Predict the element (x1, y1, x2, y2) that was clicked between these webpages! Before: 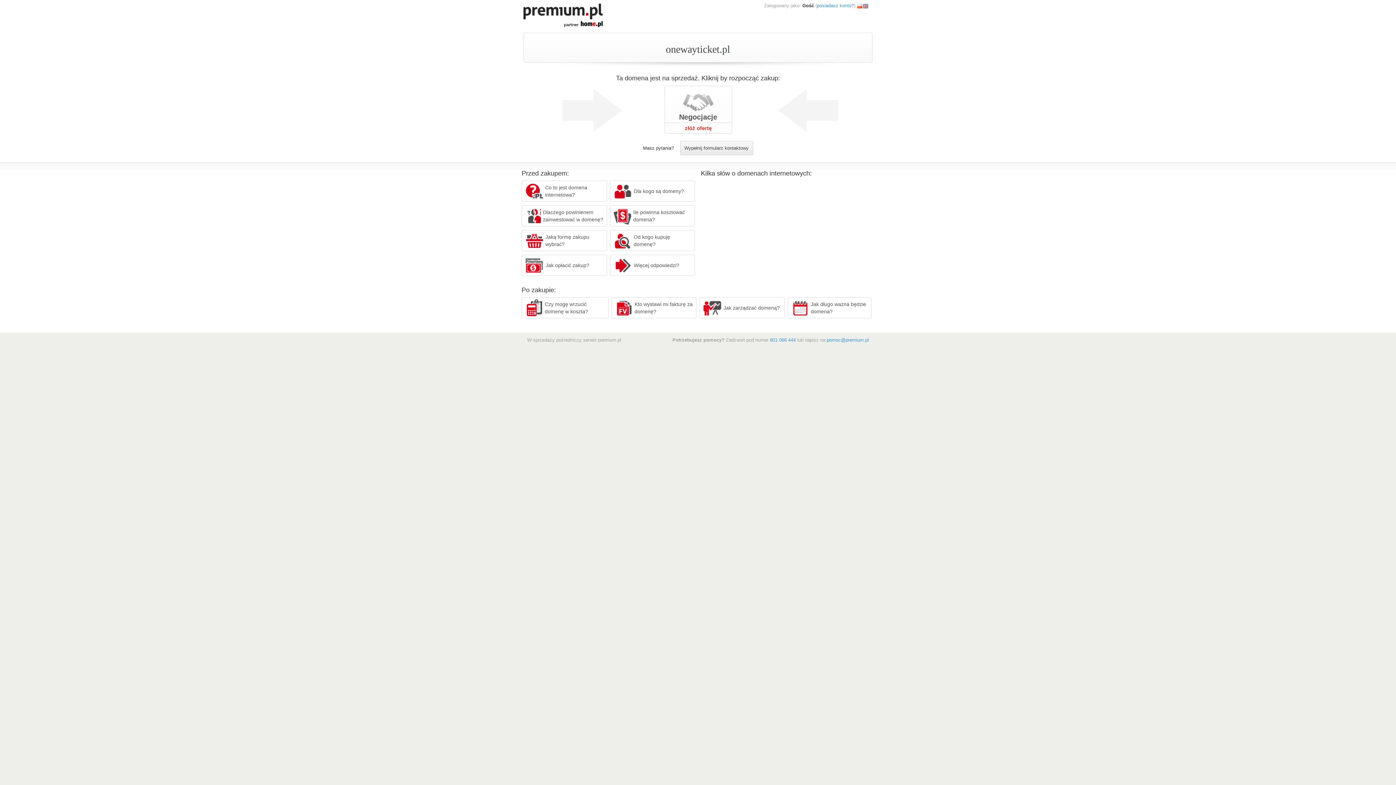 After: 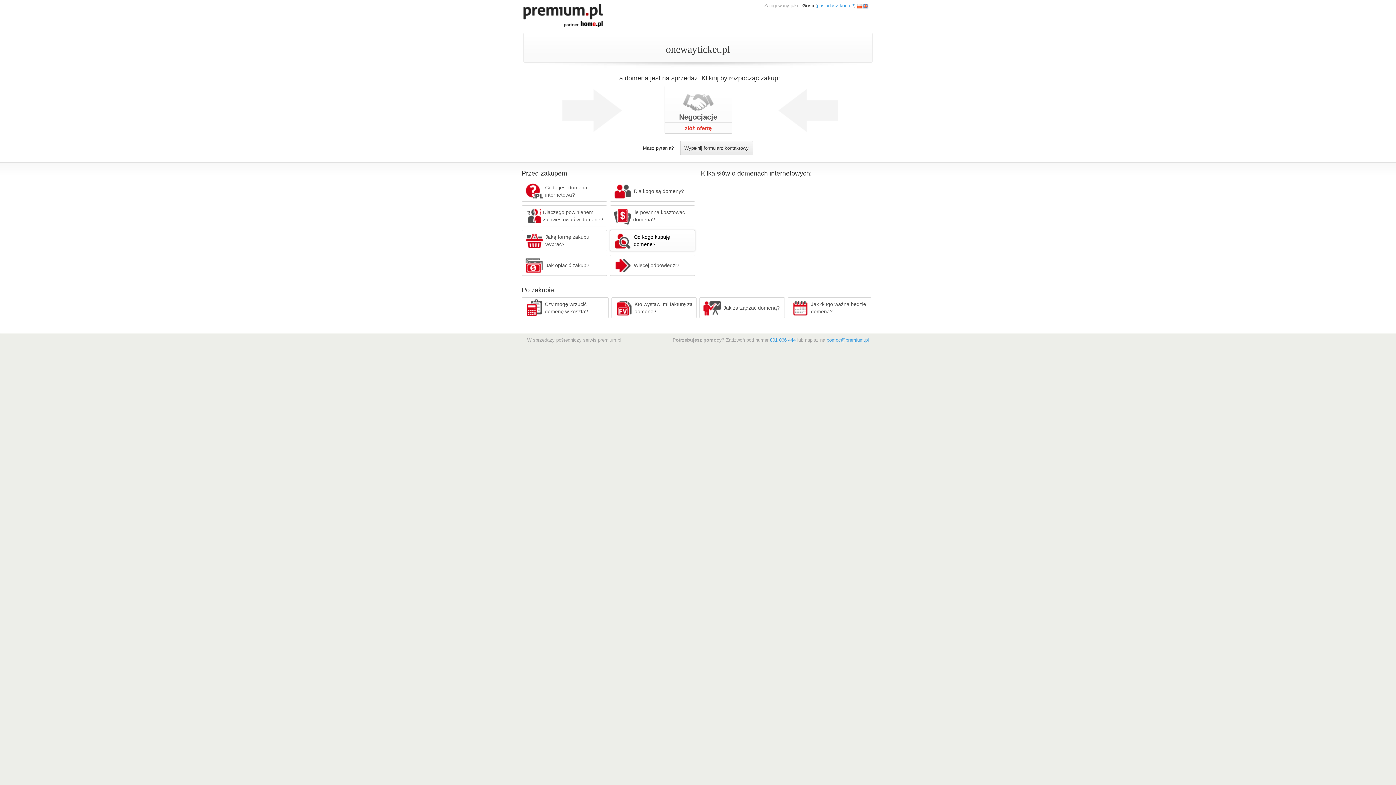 Action: bbox: (610, 230, 695, 251) label: Od kogo kupuję domenę?